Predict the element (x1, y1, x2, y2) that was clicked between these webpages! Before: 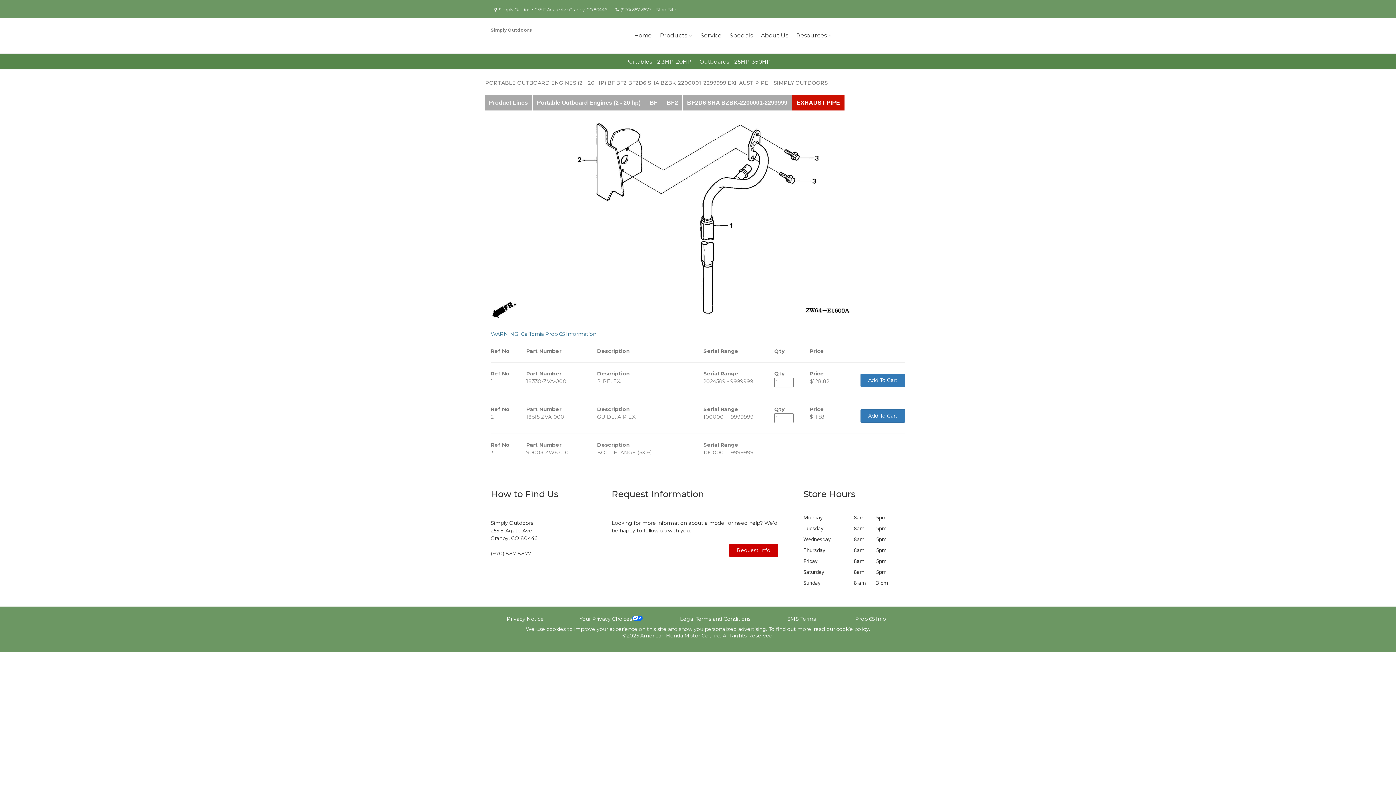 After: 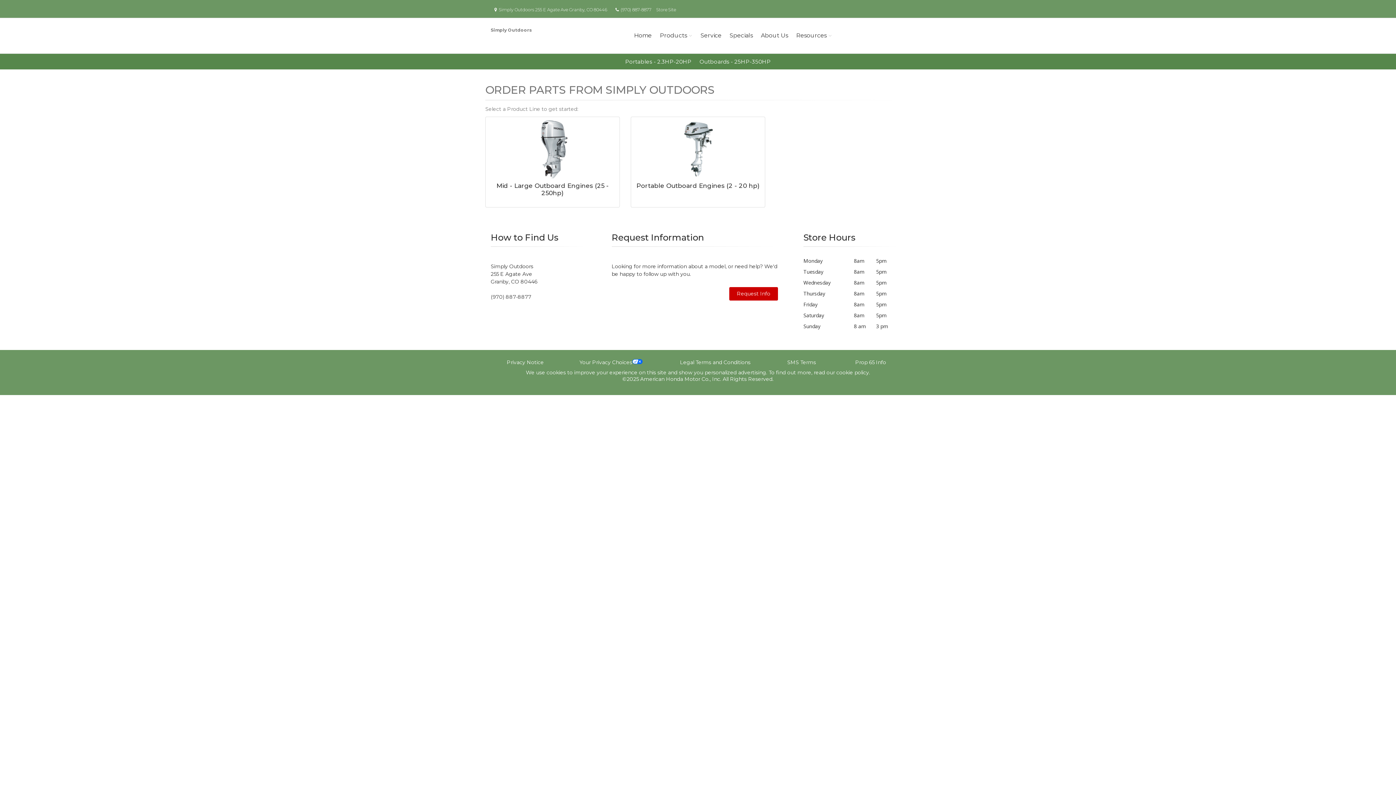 Action: label: Product Lines bbox: (485, 95, 532, 110)